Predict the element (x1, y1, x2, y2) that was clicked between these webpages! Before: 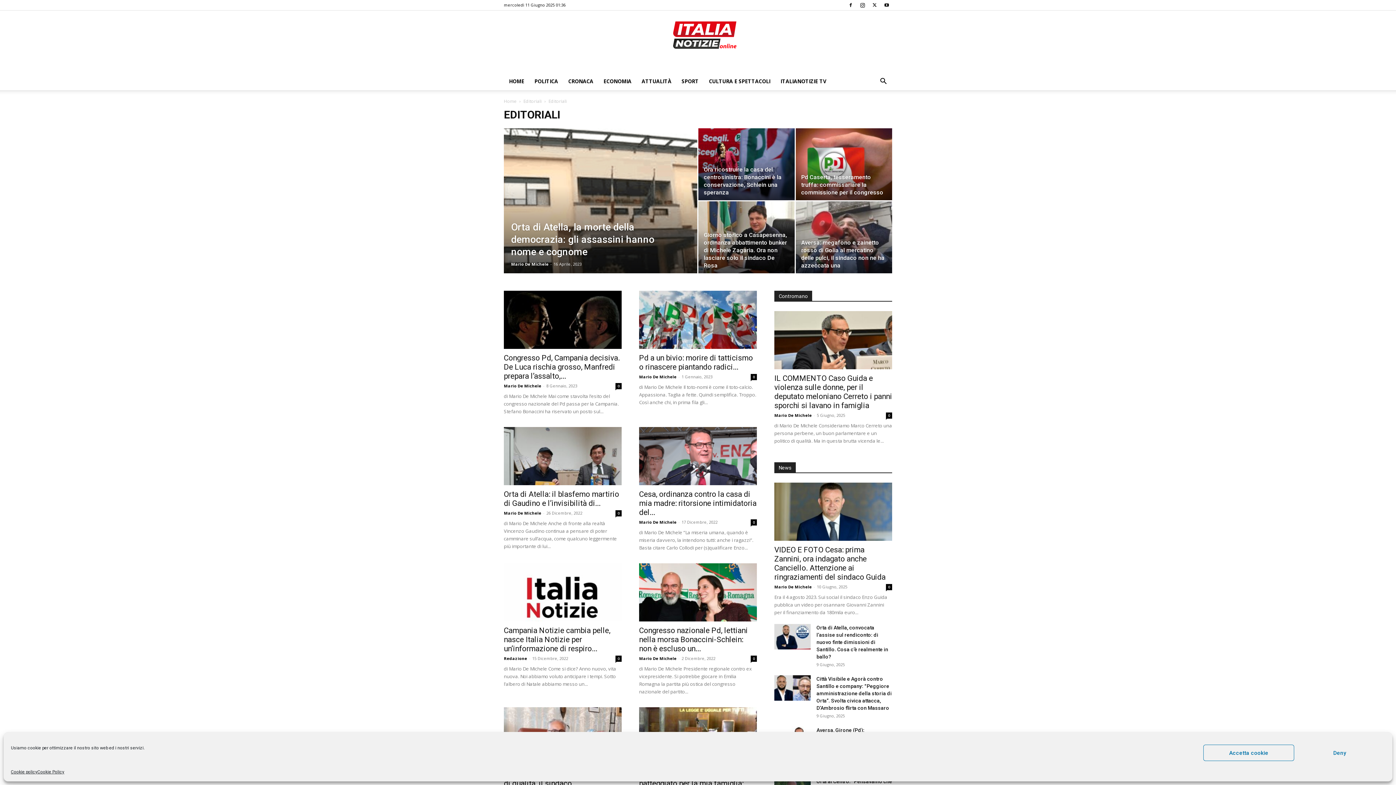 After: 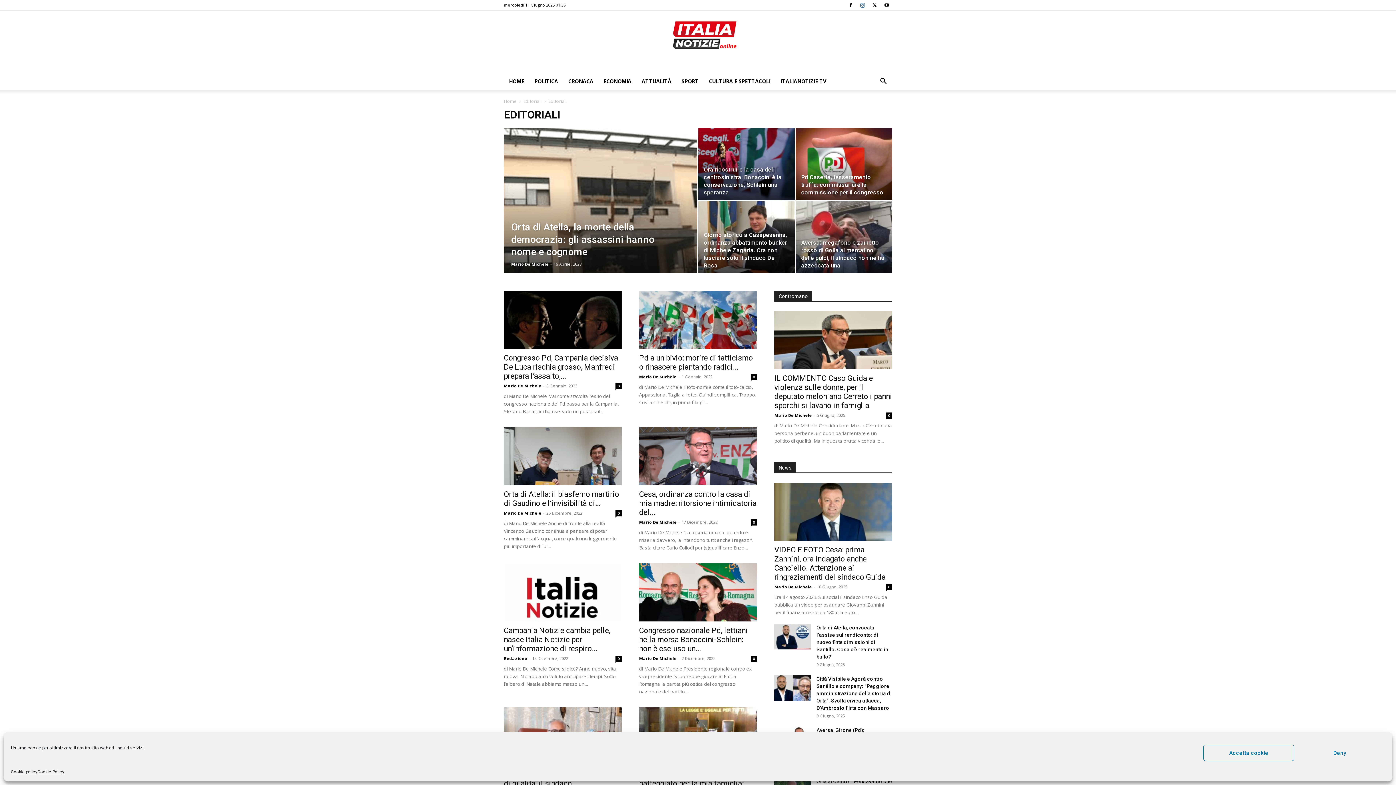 Action: bbox: (857, 0, 868, 10)